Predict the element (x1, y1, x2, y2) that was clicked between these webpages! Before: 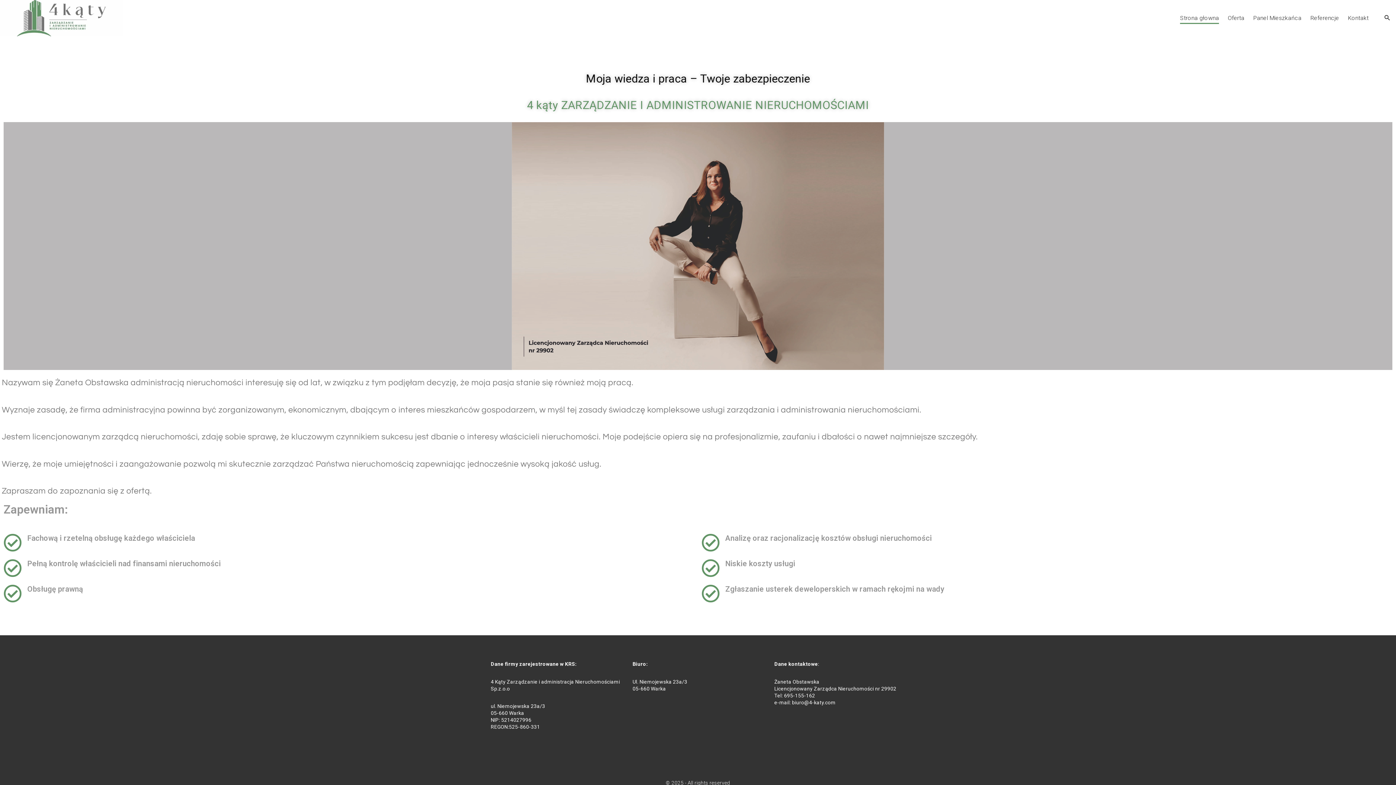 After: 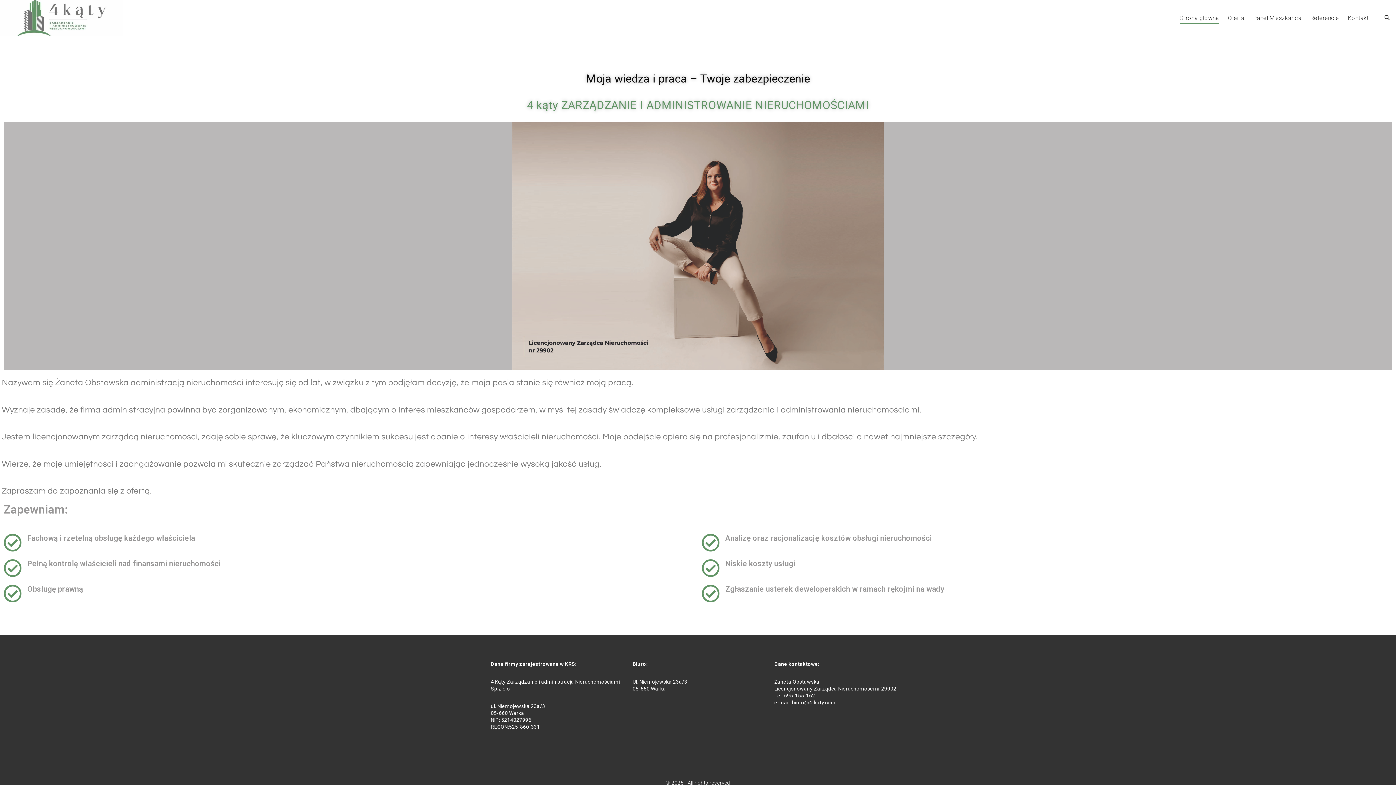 Action: bbox: (0, 0, 122, 36)